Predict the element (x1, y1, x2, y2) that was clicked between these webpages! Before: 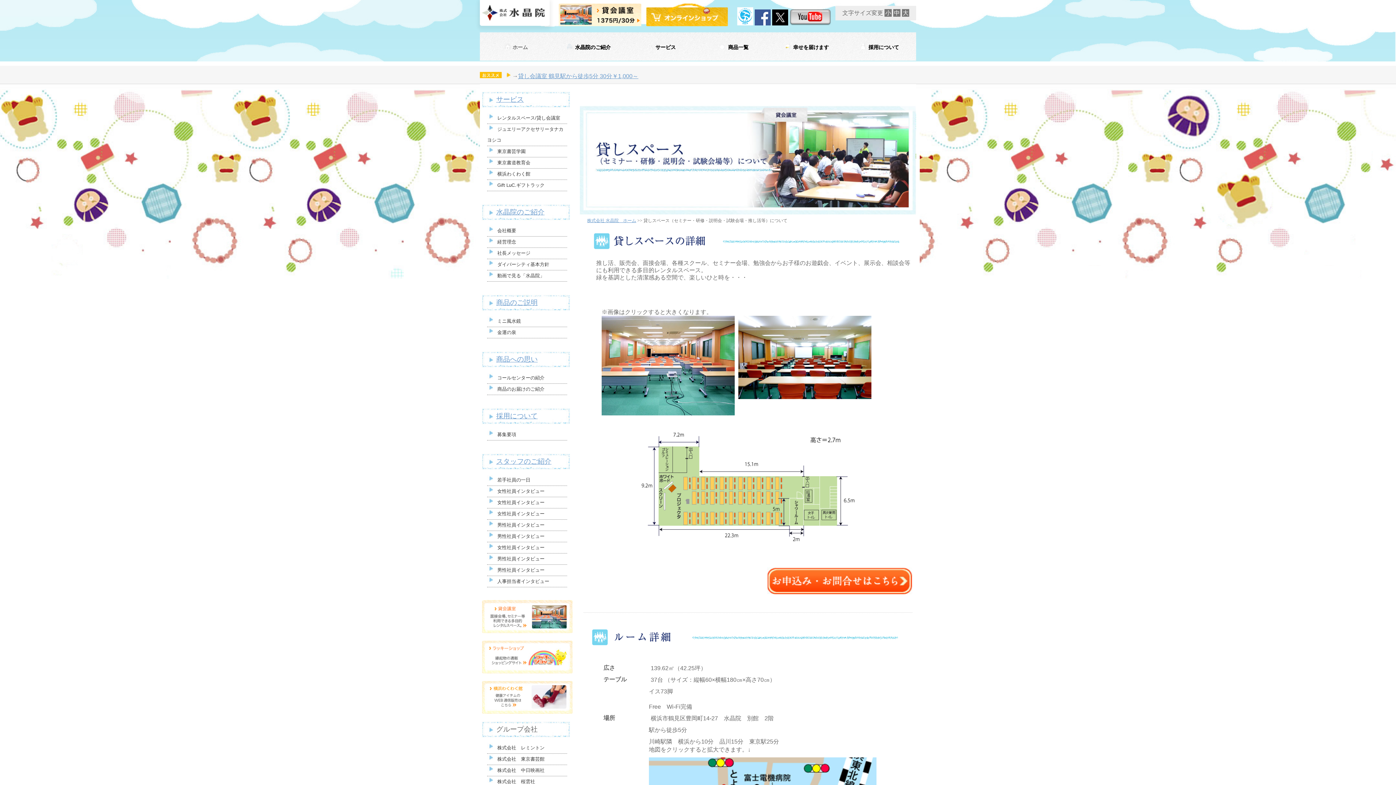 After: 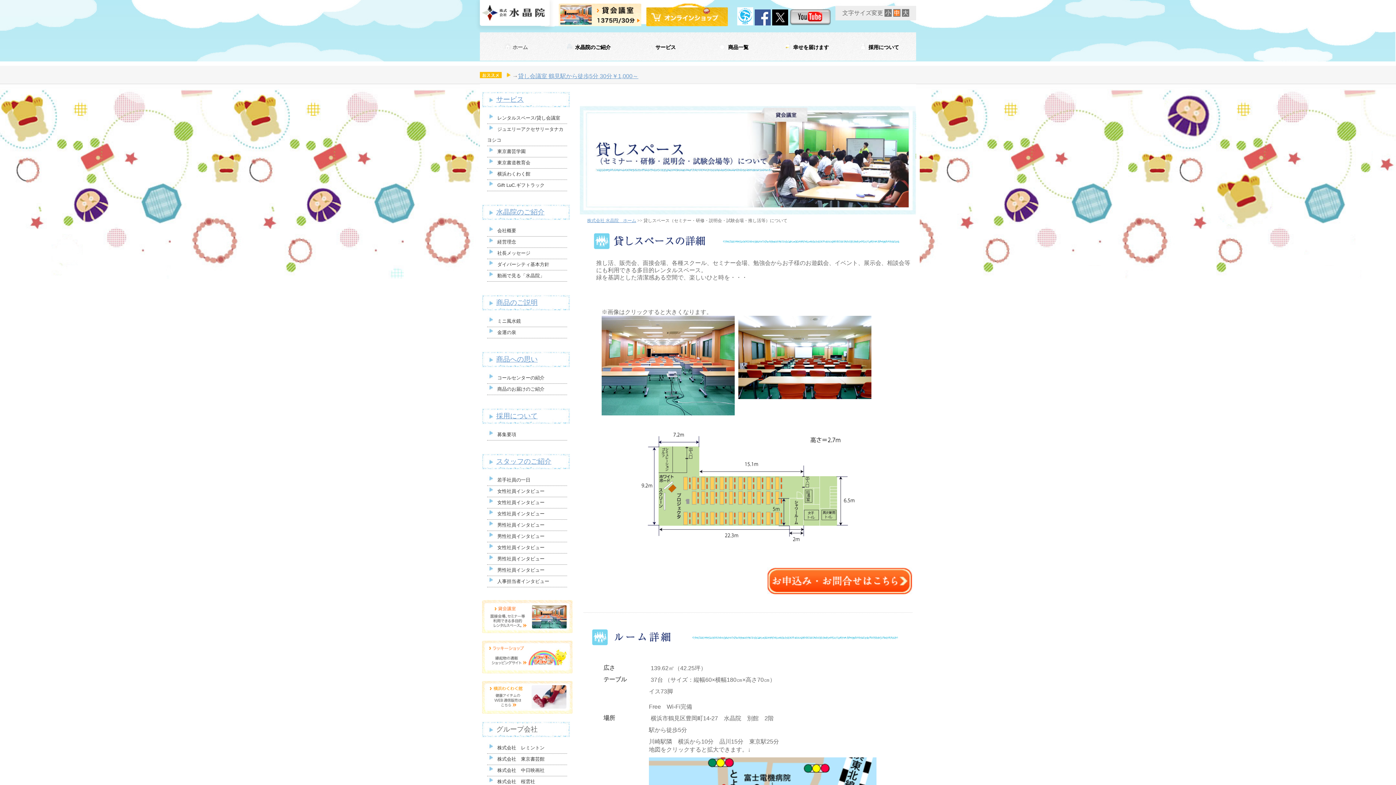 Action: bbox: (894, 9, 900, 15) label: 中